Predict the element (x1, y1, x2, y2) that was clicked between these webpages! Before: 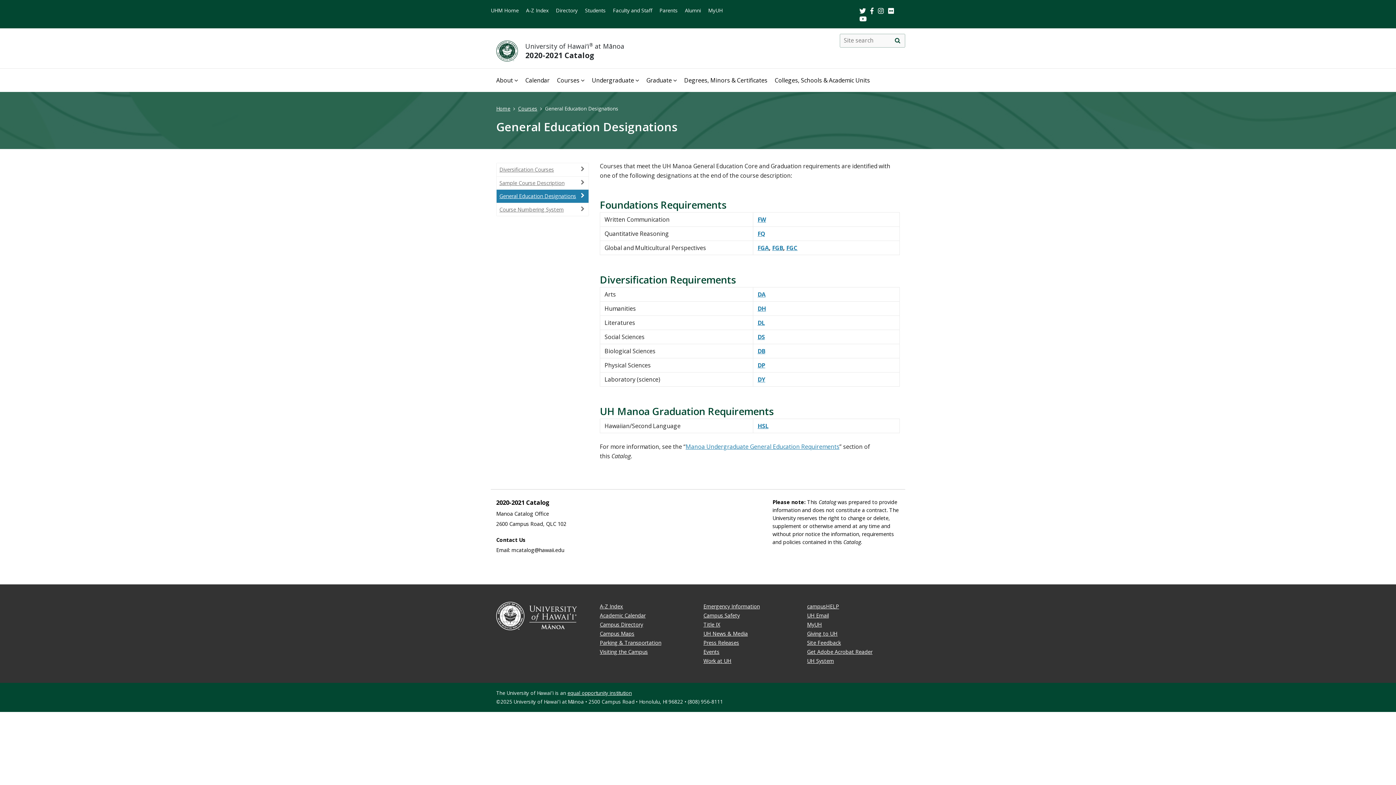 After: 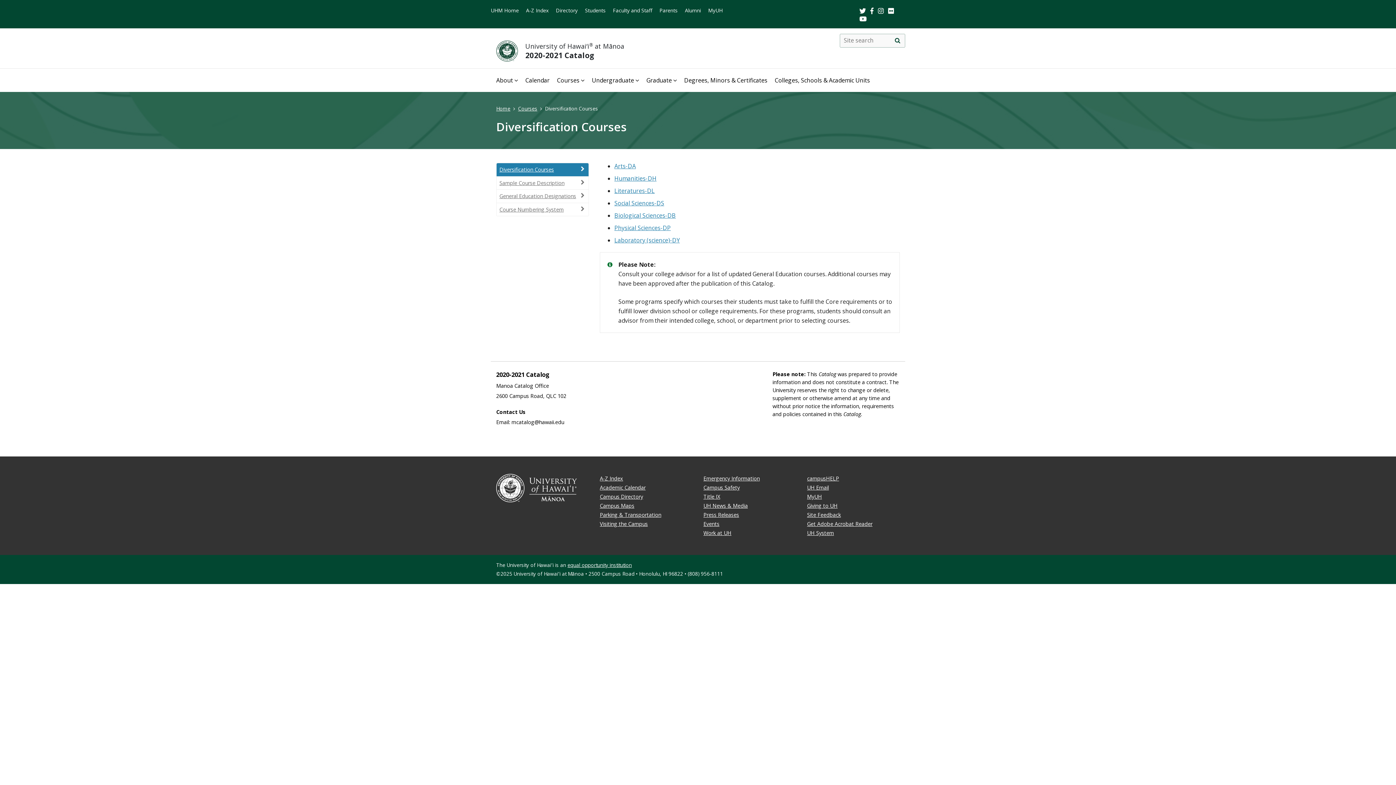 Action: bbox: (496, 163, 588, 176) label: Diversification Courses